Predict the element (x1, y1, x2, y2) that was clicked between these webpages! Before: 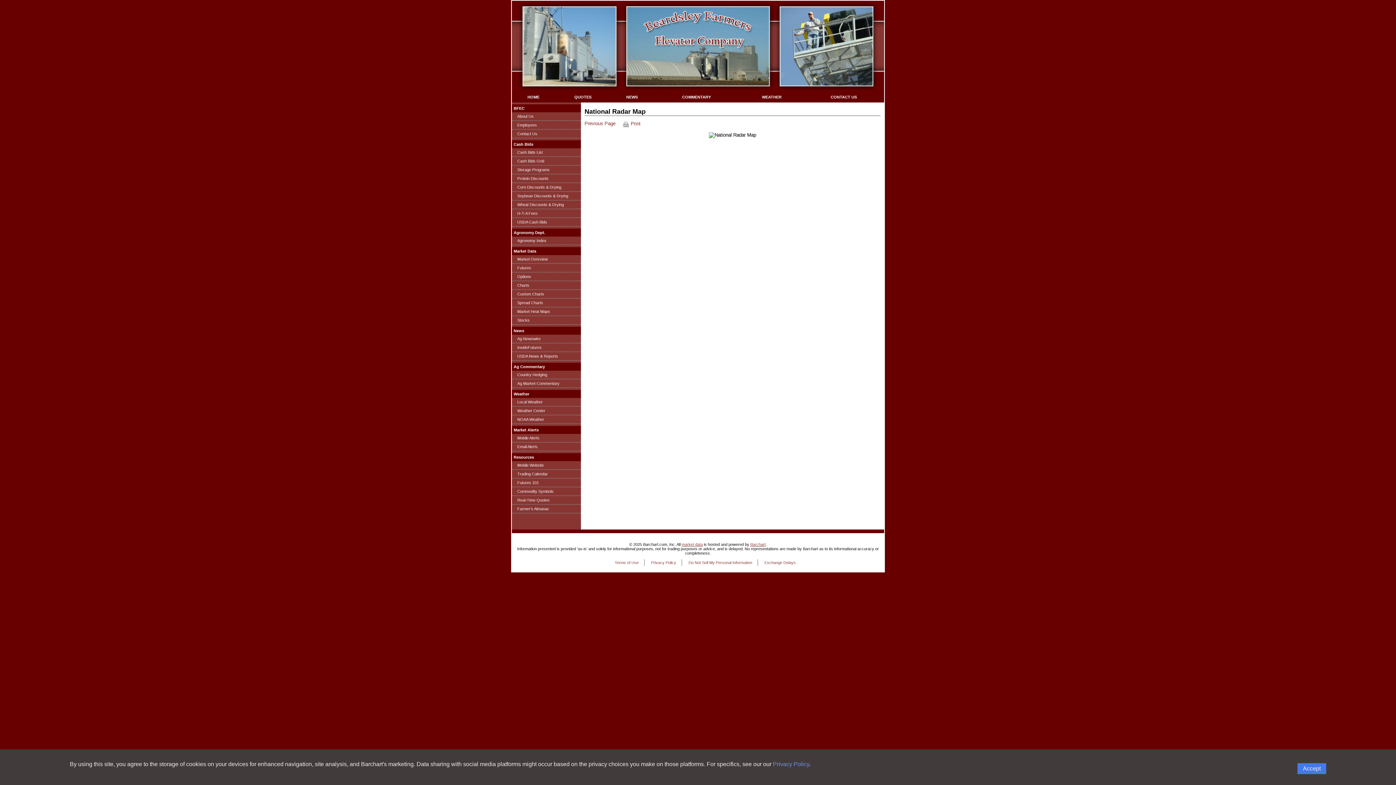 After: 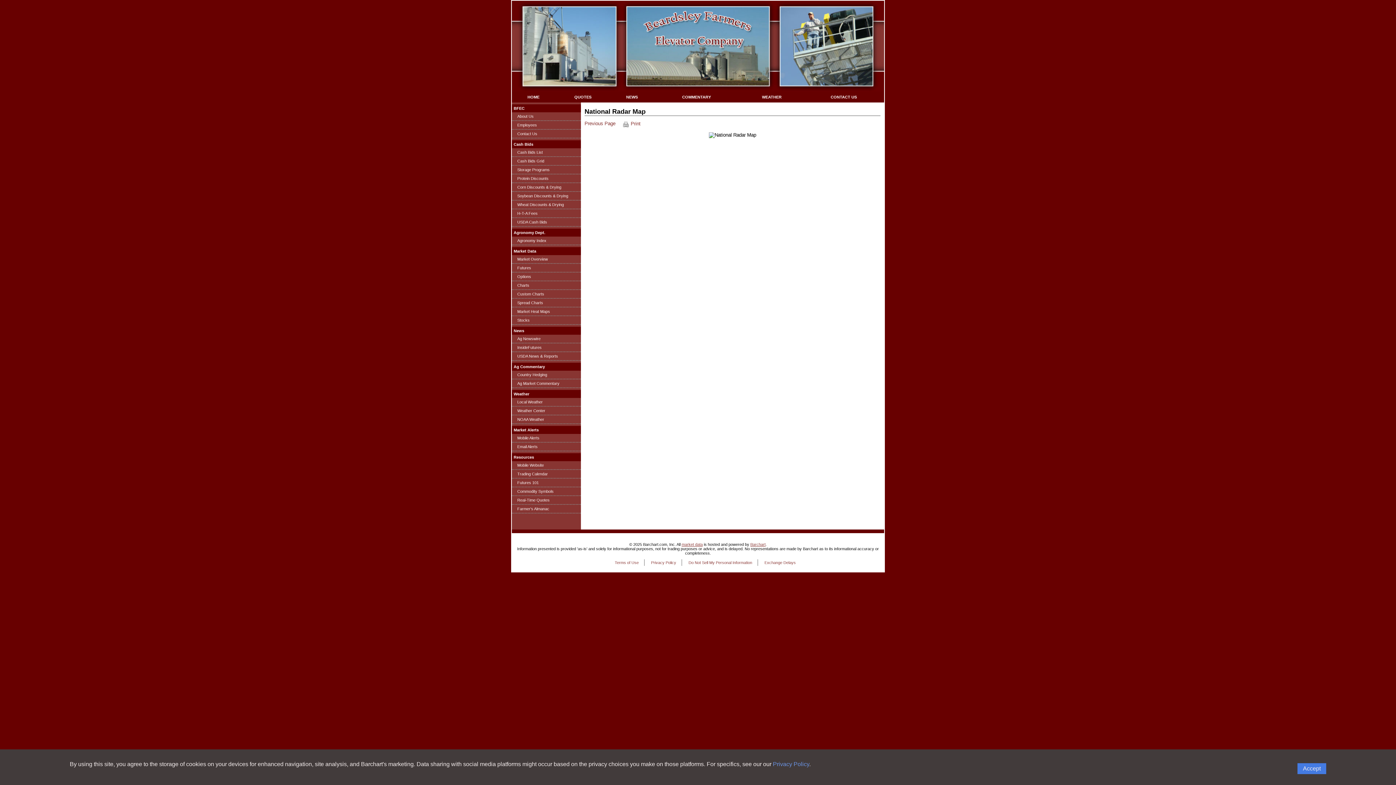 Action: label: Privacy Policy bbox: (773, 761, 809, 767)